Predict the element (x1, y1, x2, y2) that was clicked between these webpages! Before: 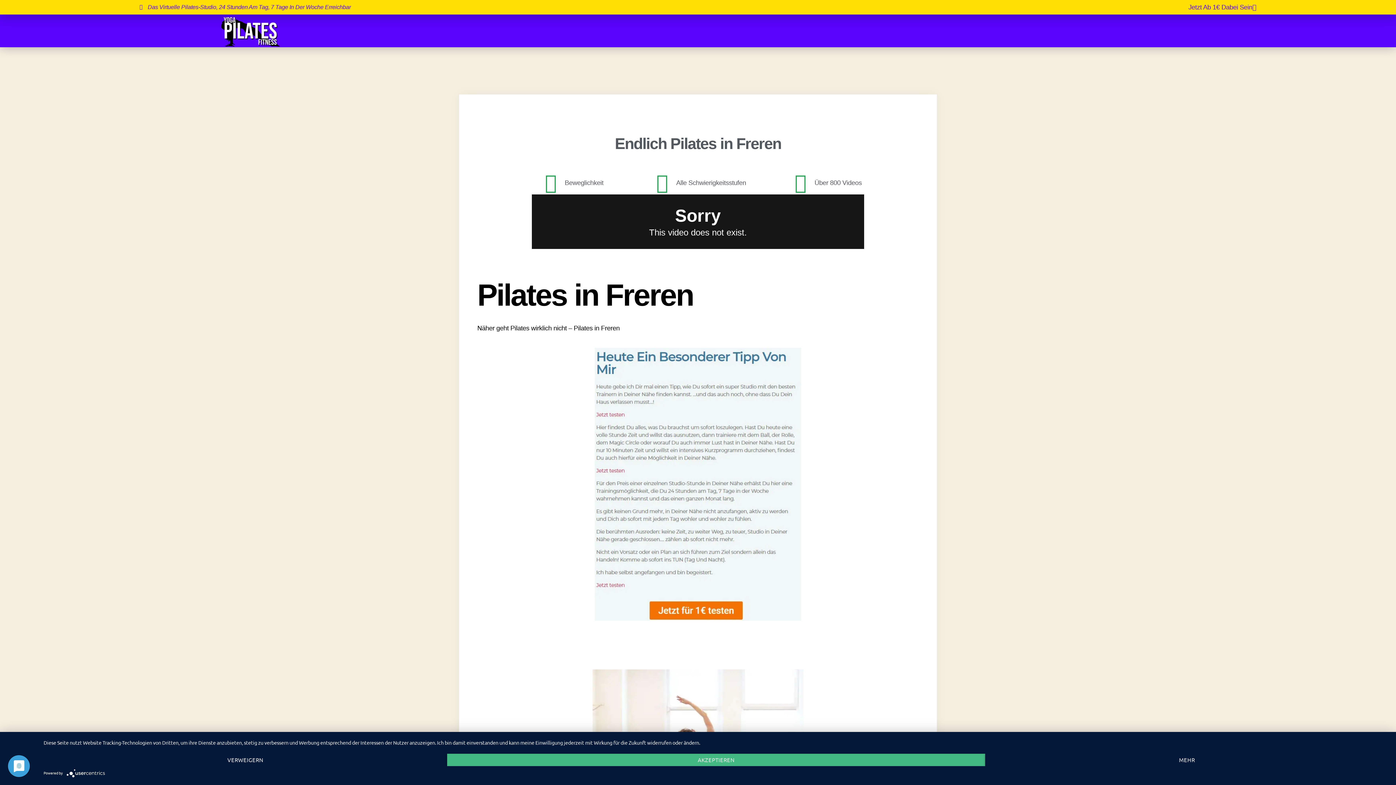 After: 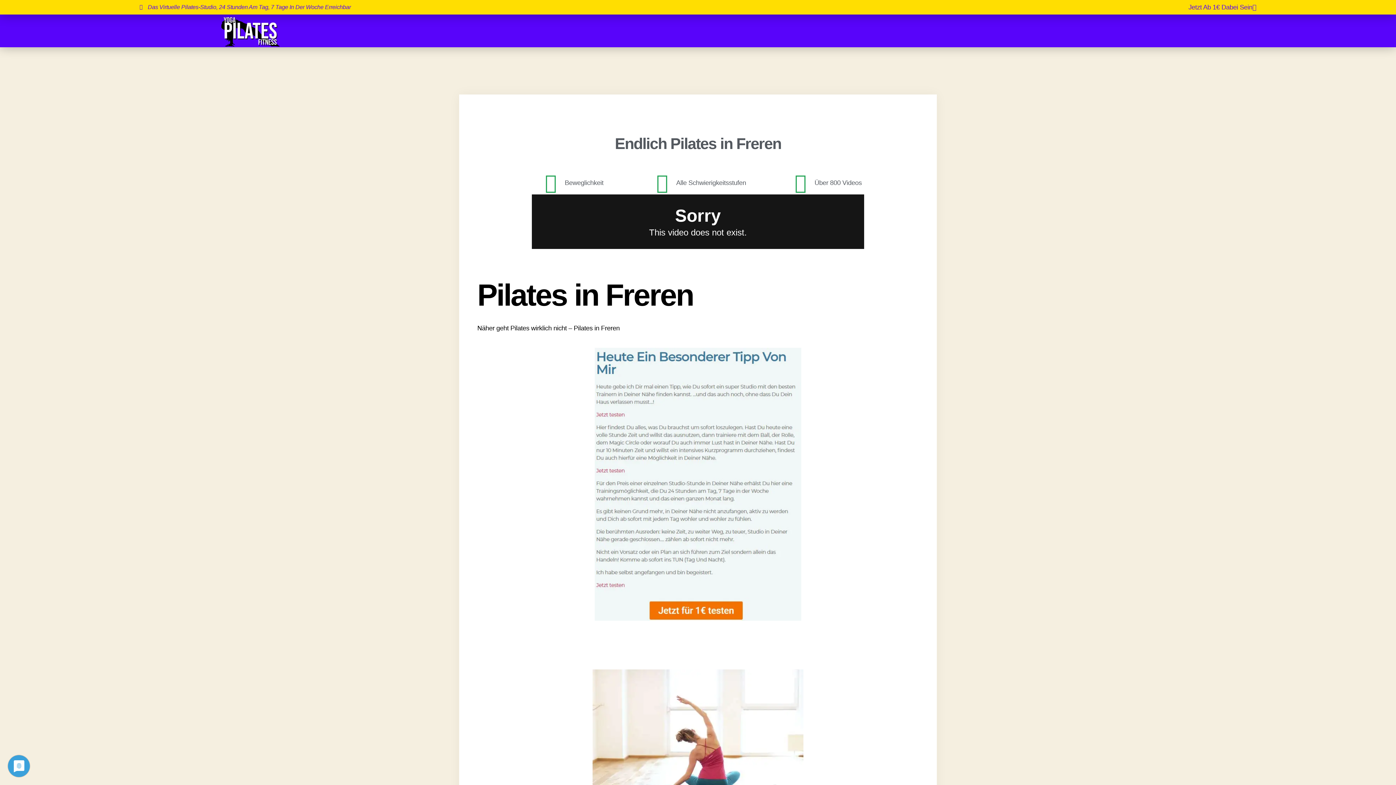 Action: bbox: (447, 754, 985, 766) label: AKZEPTIEREN